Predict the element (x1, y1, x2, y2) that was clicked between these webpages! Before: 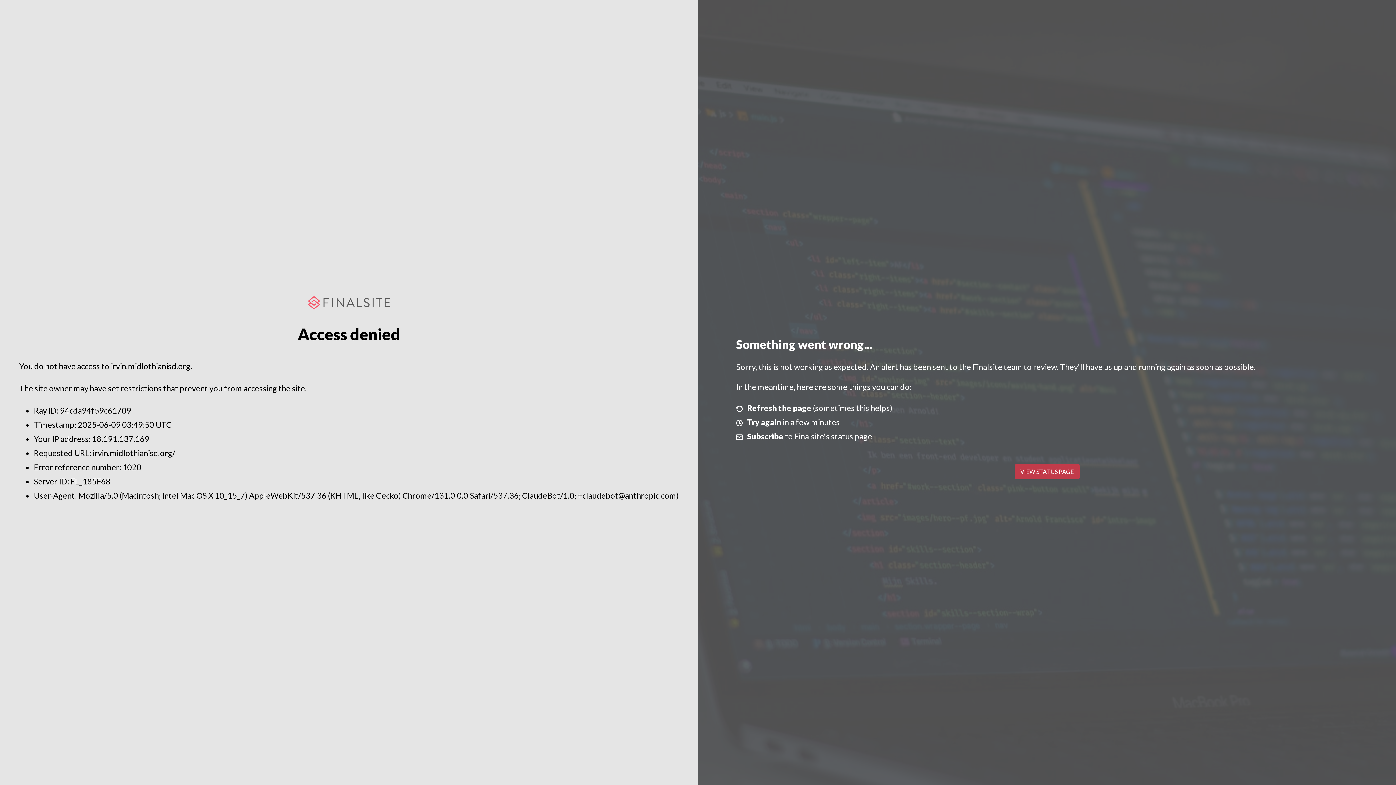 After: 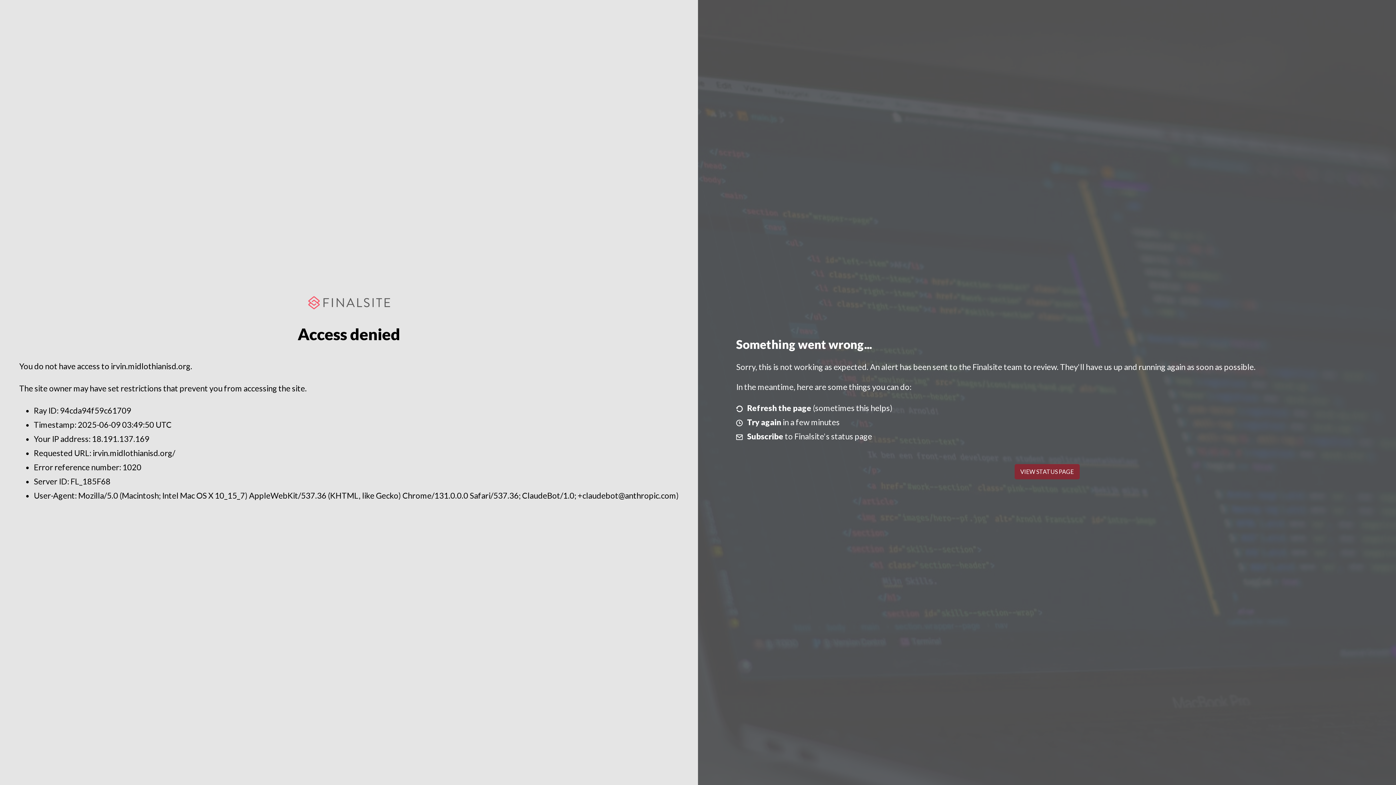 Action: label: VIEW STATUS PAGE bbox: (1014, 464, 1079, 479)